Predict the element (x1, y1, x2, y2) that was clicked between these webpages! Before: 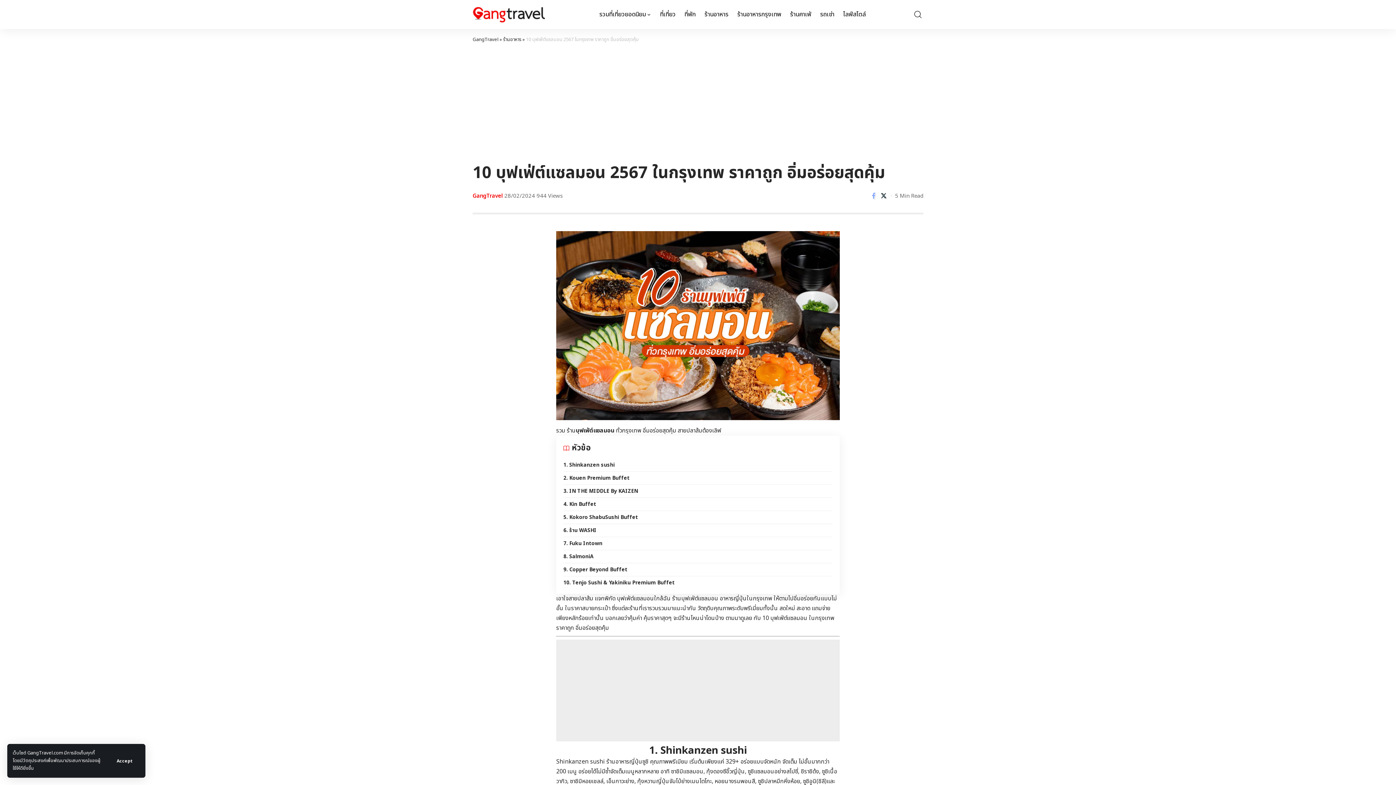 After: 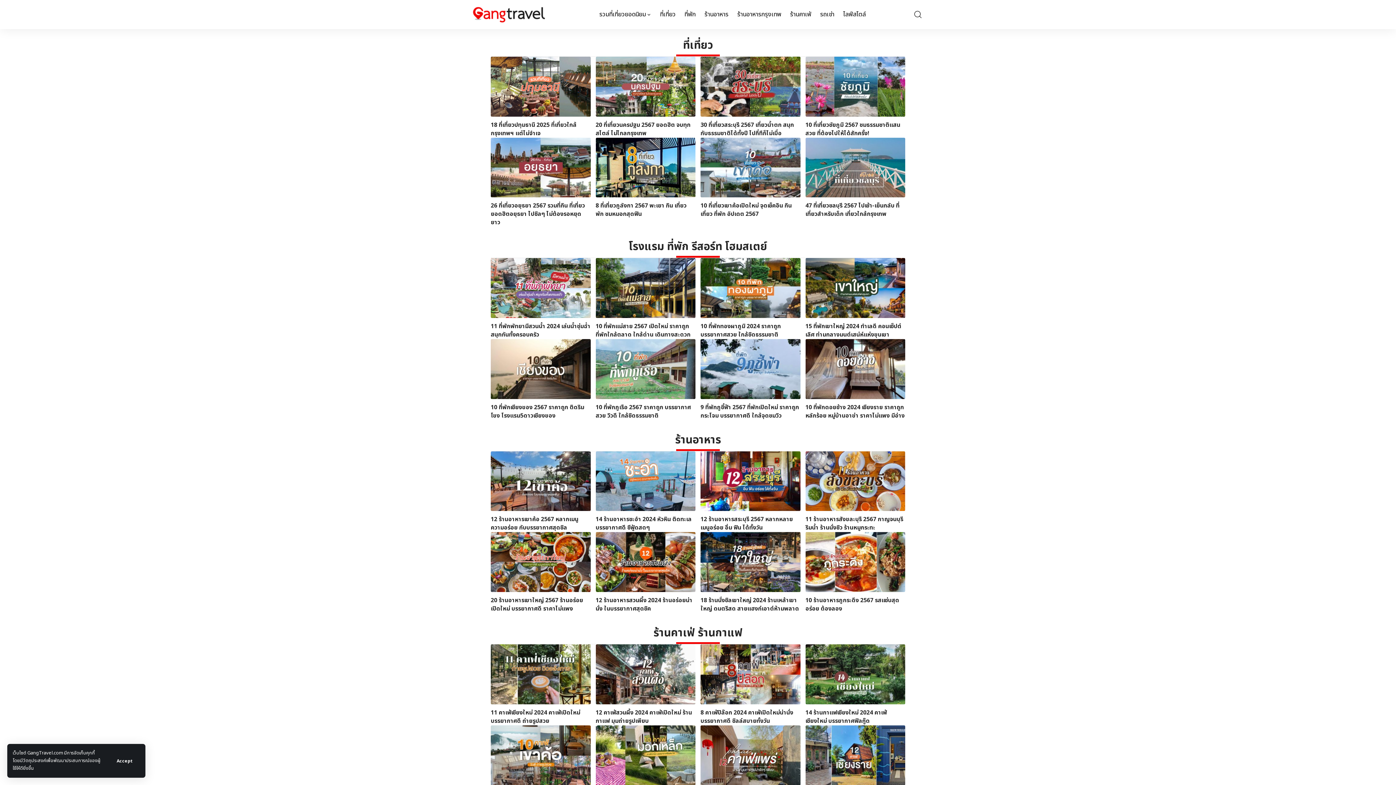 Action: label: GangTravel bbox: (472, 36, 498, 43)